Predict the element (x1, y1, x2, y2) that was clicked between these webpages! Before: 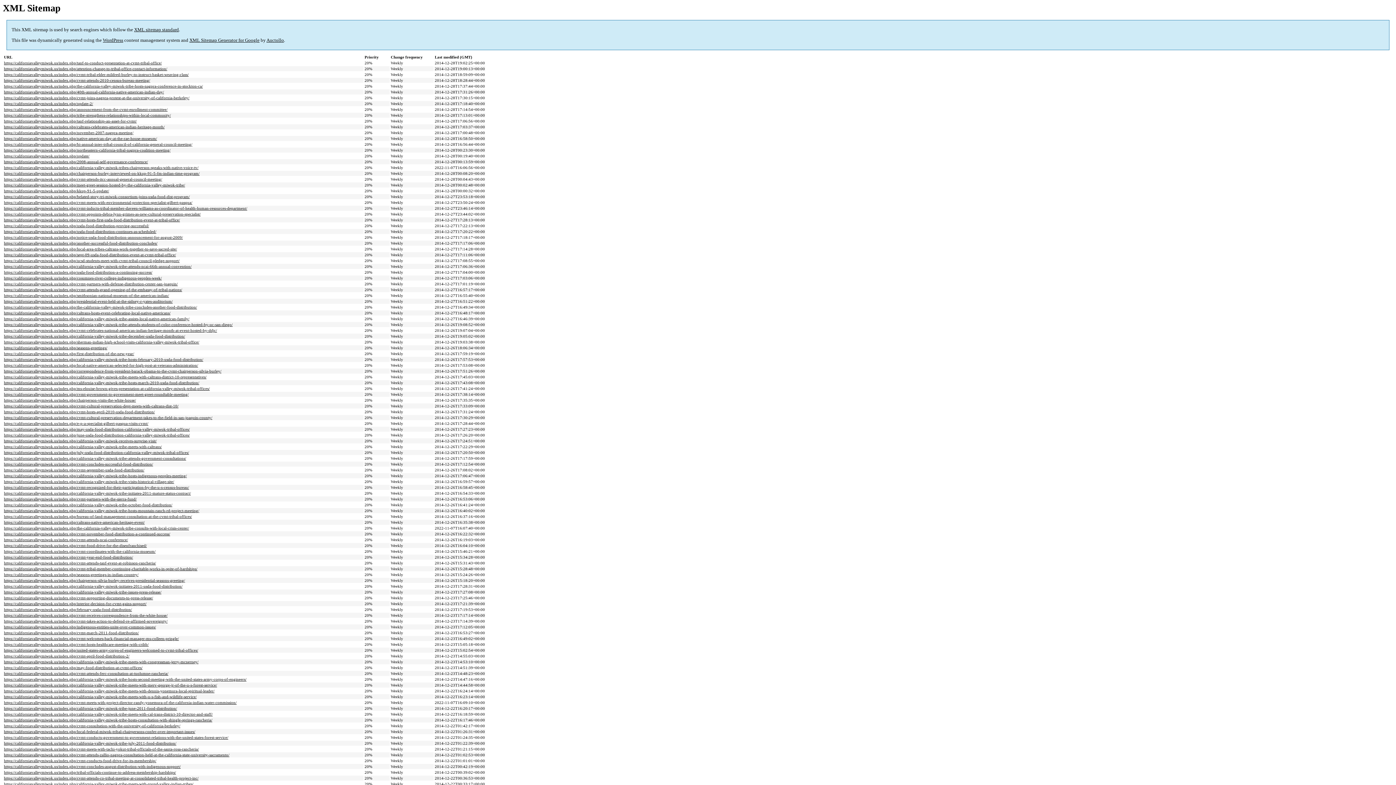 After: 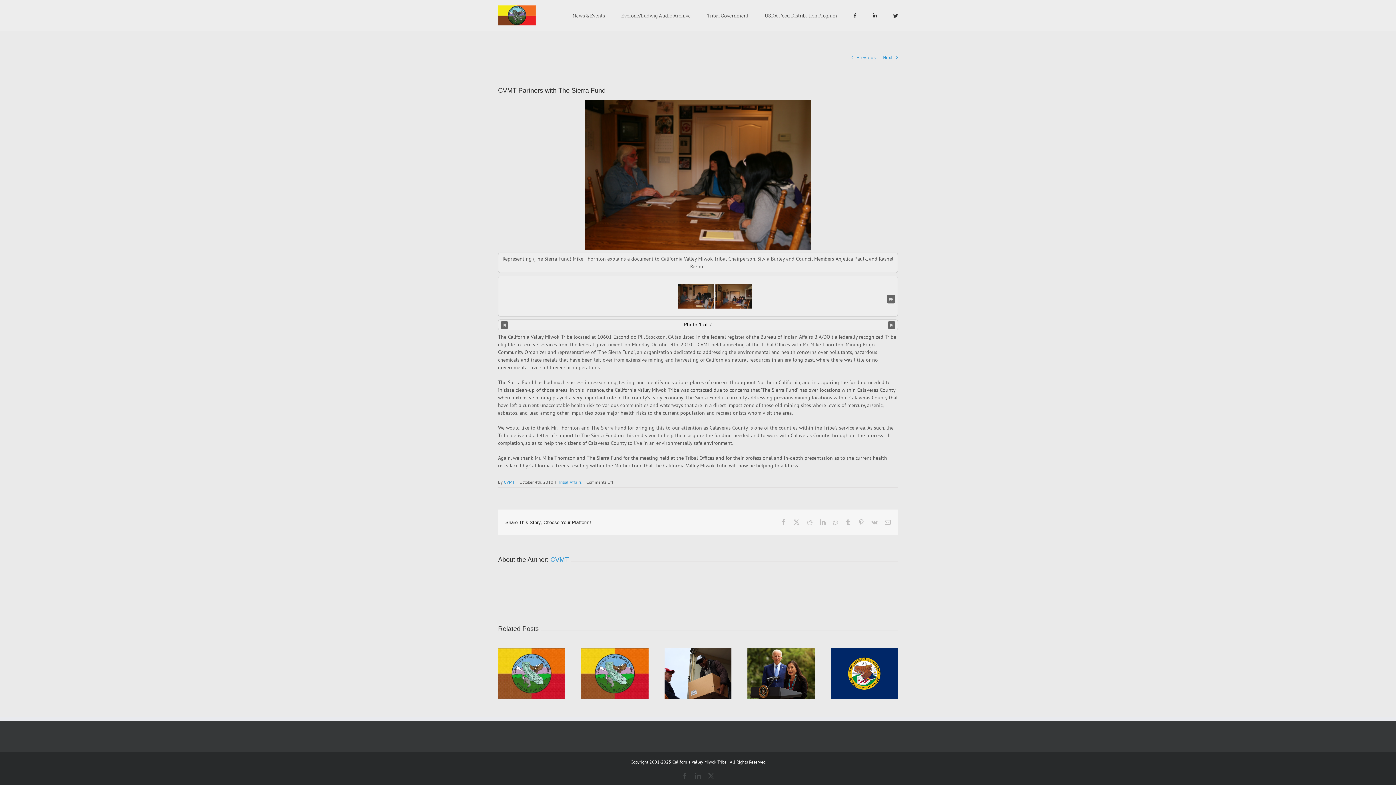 Action: bbox: (4, 497, 136, 501) label: https://californiavalleymiwok.us/index.php/cvmt-partners-with-the-sierra-fund/